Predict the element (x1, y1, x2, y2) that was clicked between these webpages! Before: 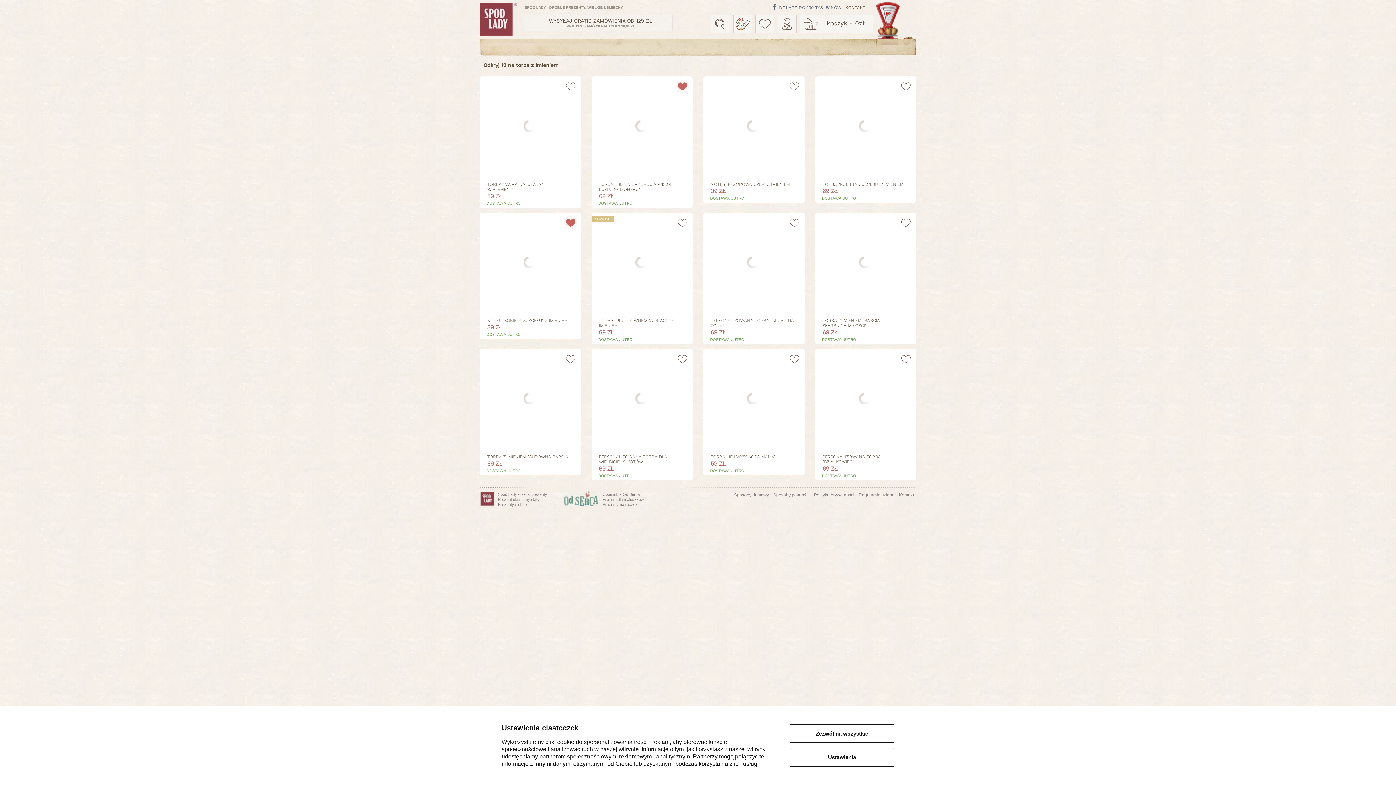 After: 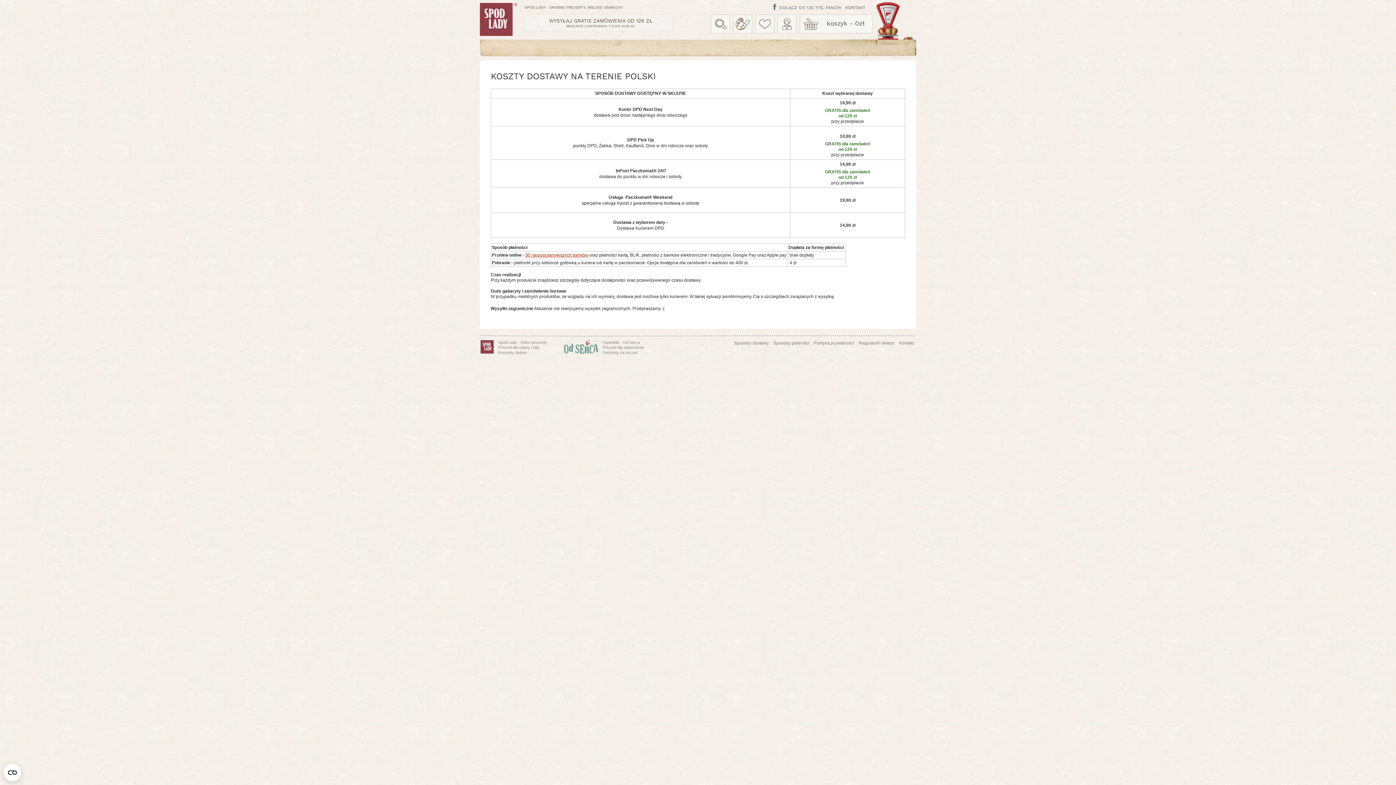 Action: label: Sposoby dostawy bbox: (732, 492, 771, 497)